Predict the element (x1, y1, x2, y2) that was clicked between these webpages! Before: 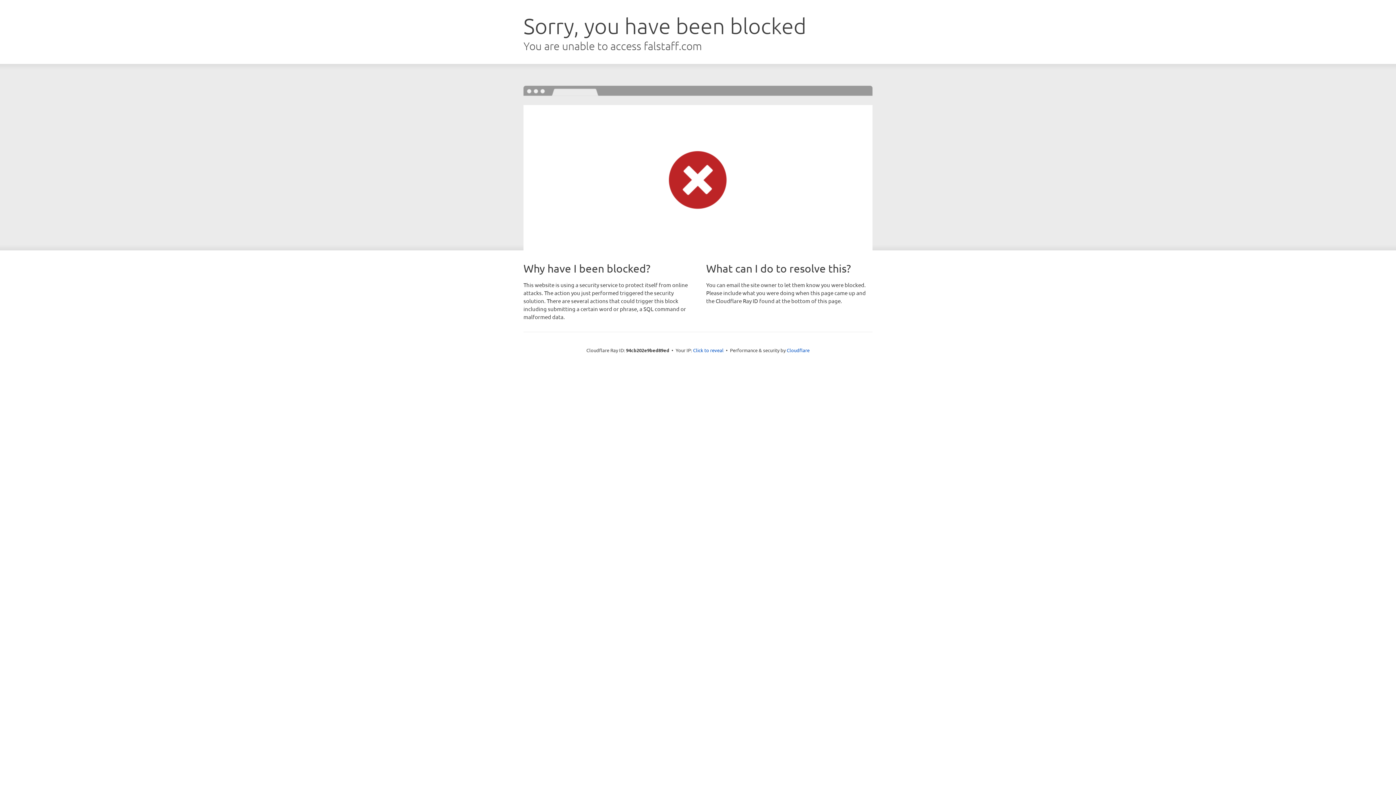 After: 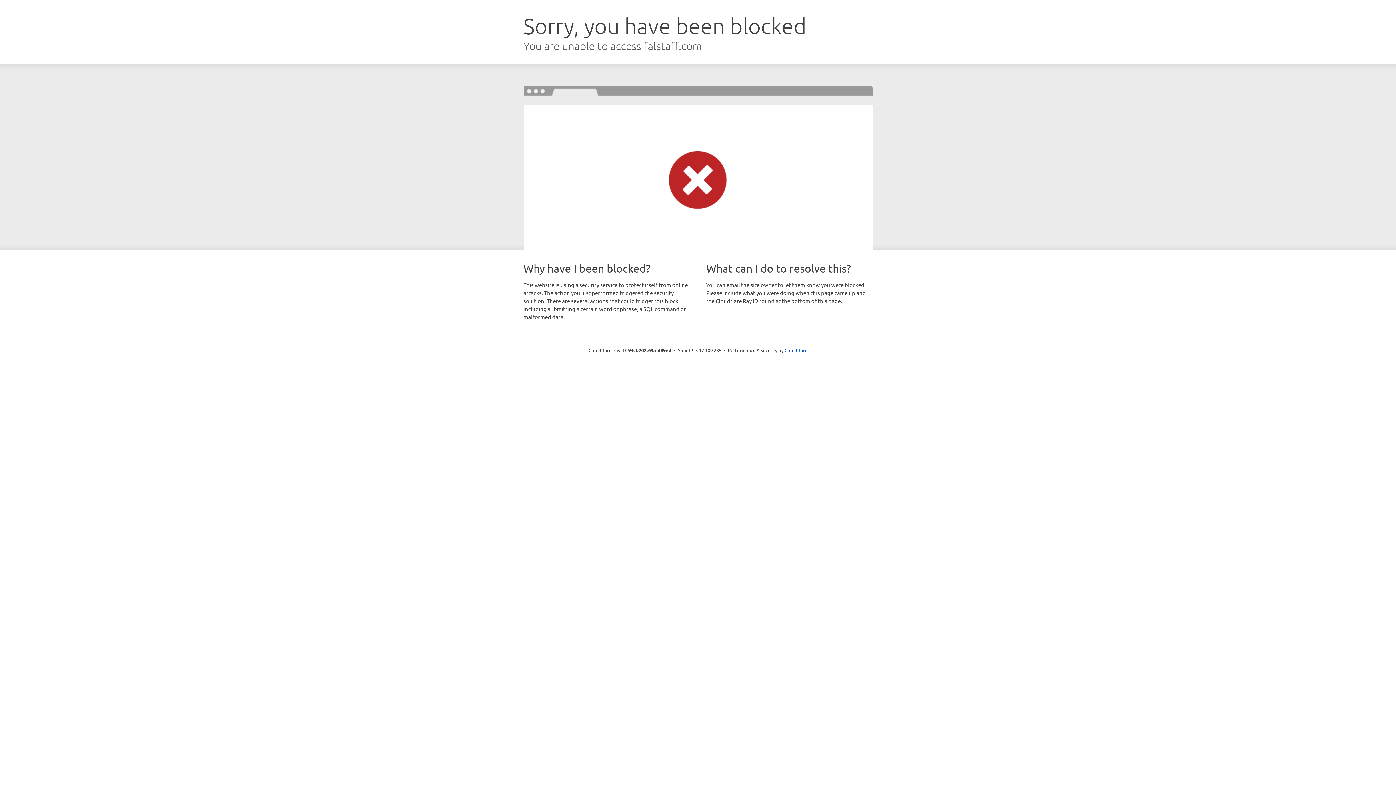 Action: label: Click to reveal bbox: (693, 346, 723, 353)